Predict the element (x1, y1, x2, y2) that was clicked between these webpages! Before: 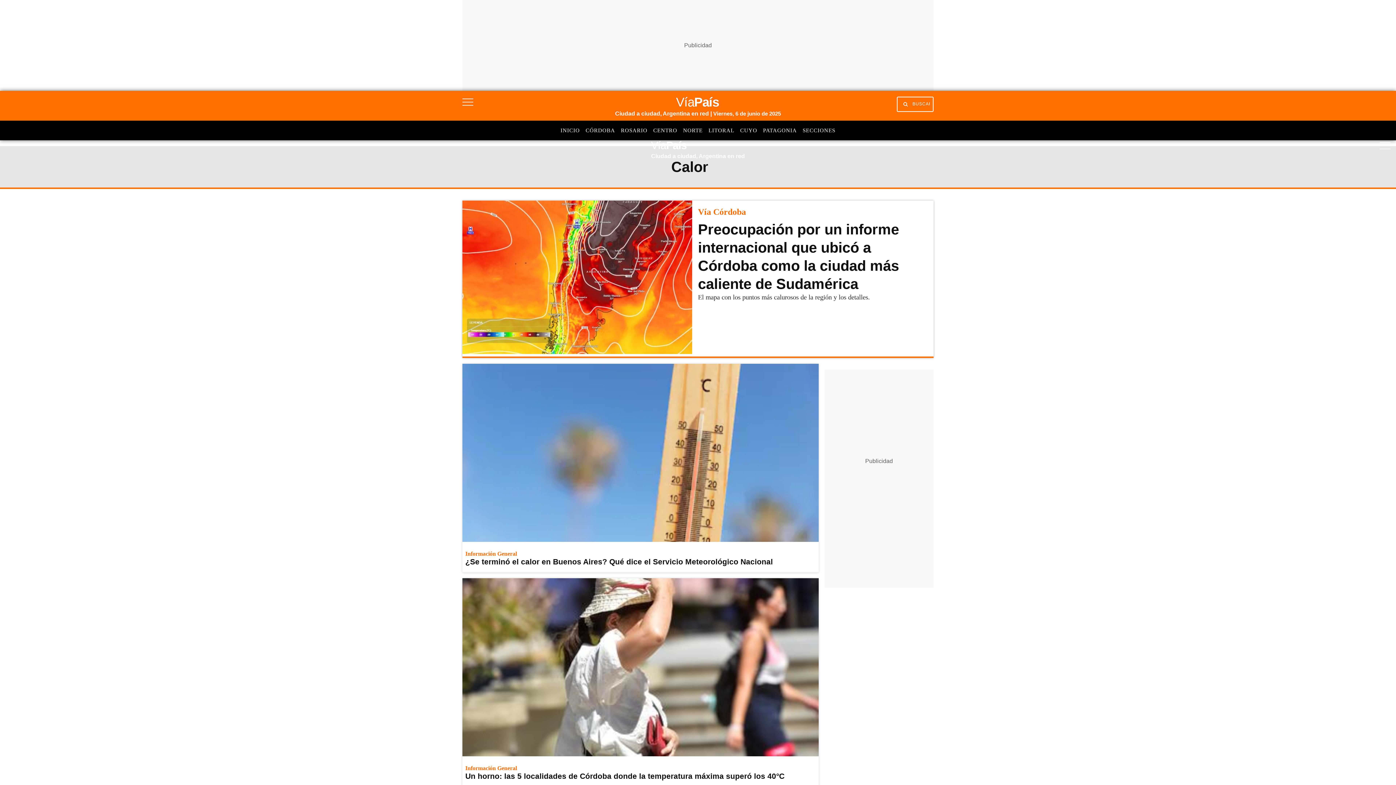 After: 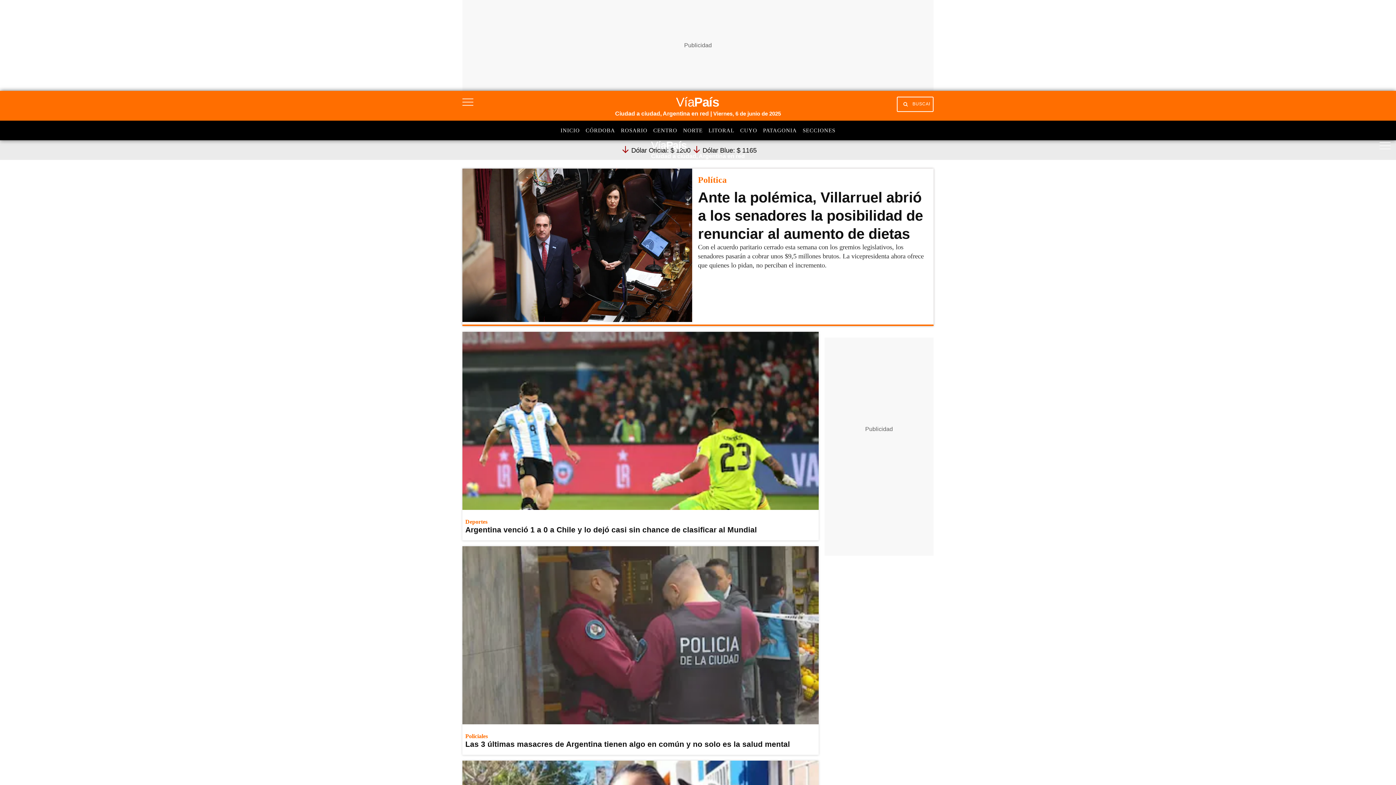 Action: bbox: (651, 140, 687, 152)